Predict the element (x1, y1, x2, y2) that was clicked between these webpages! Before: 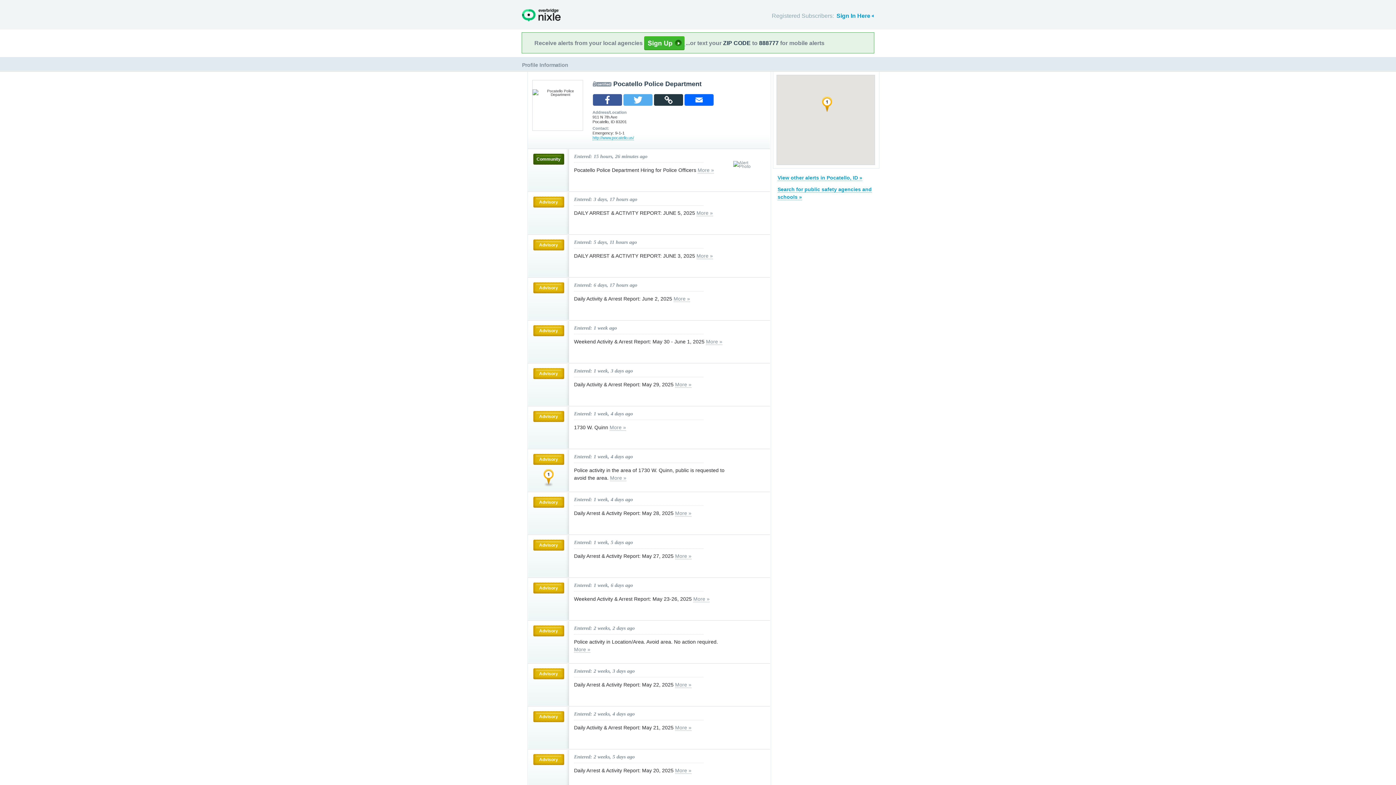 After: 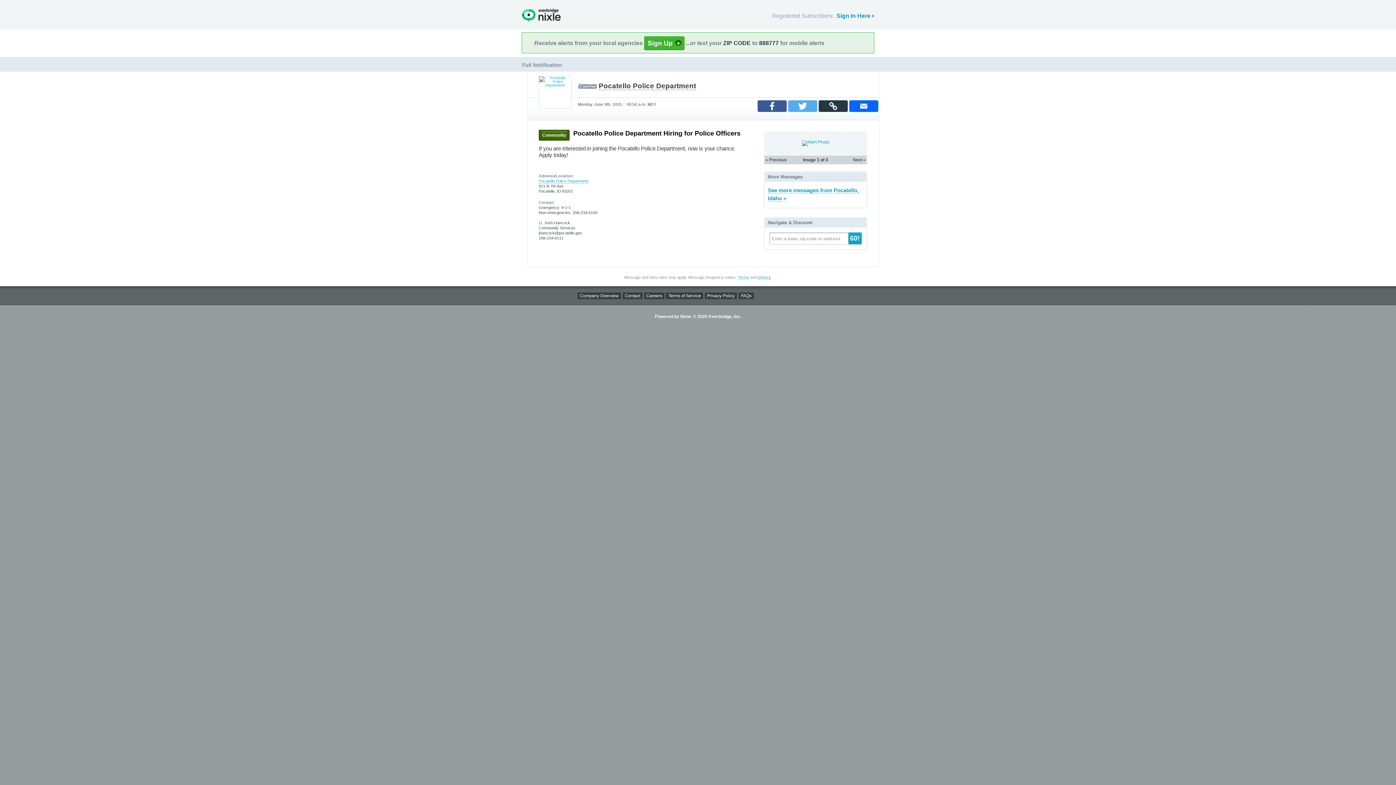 Action: bbox: (697, 167, 714, 173) label: More »